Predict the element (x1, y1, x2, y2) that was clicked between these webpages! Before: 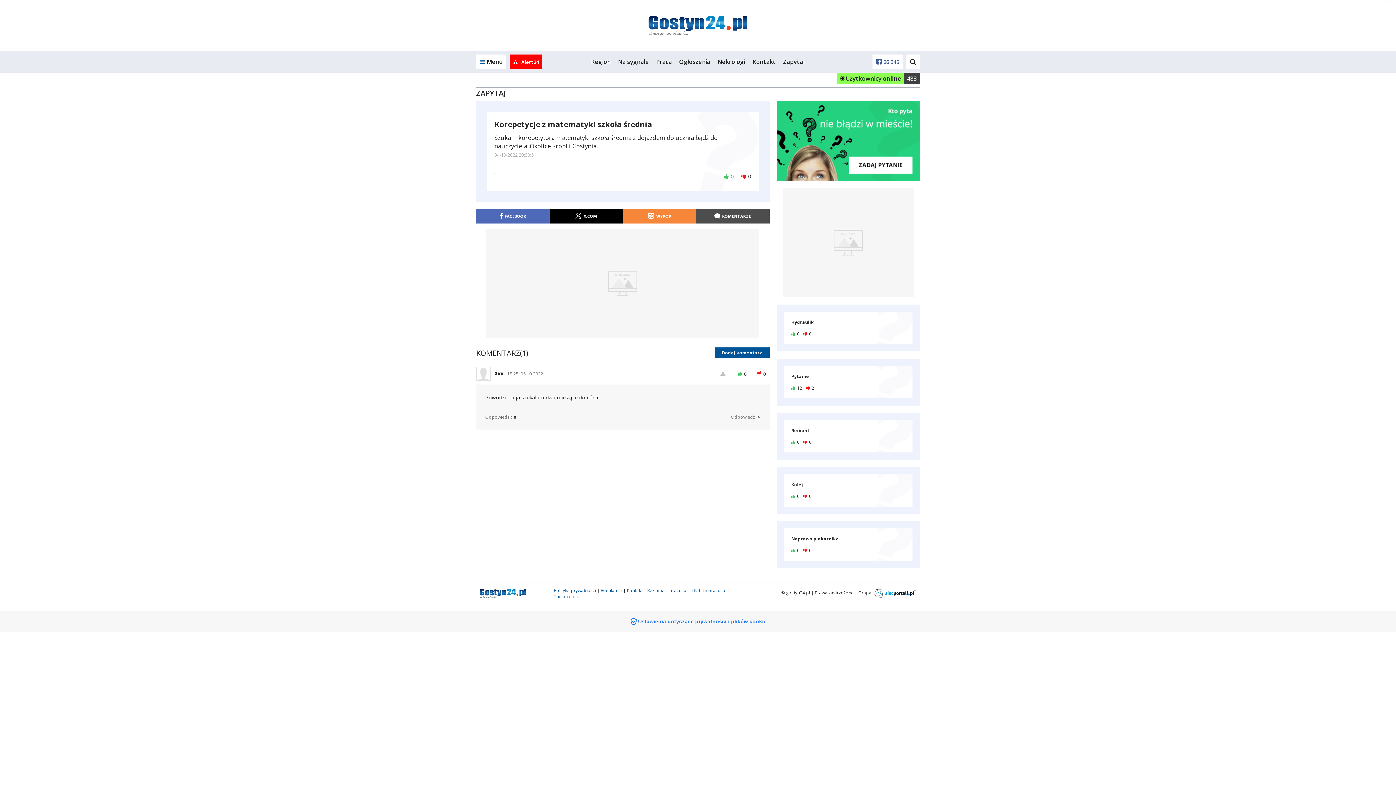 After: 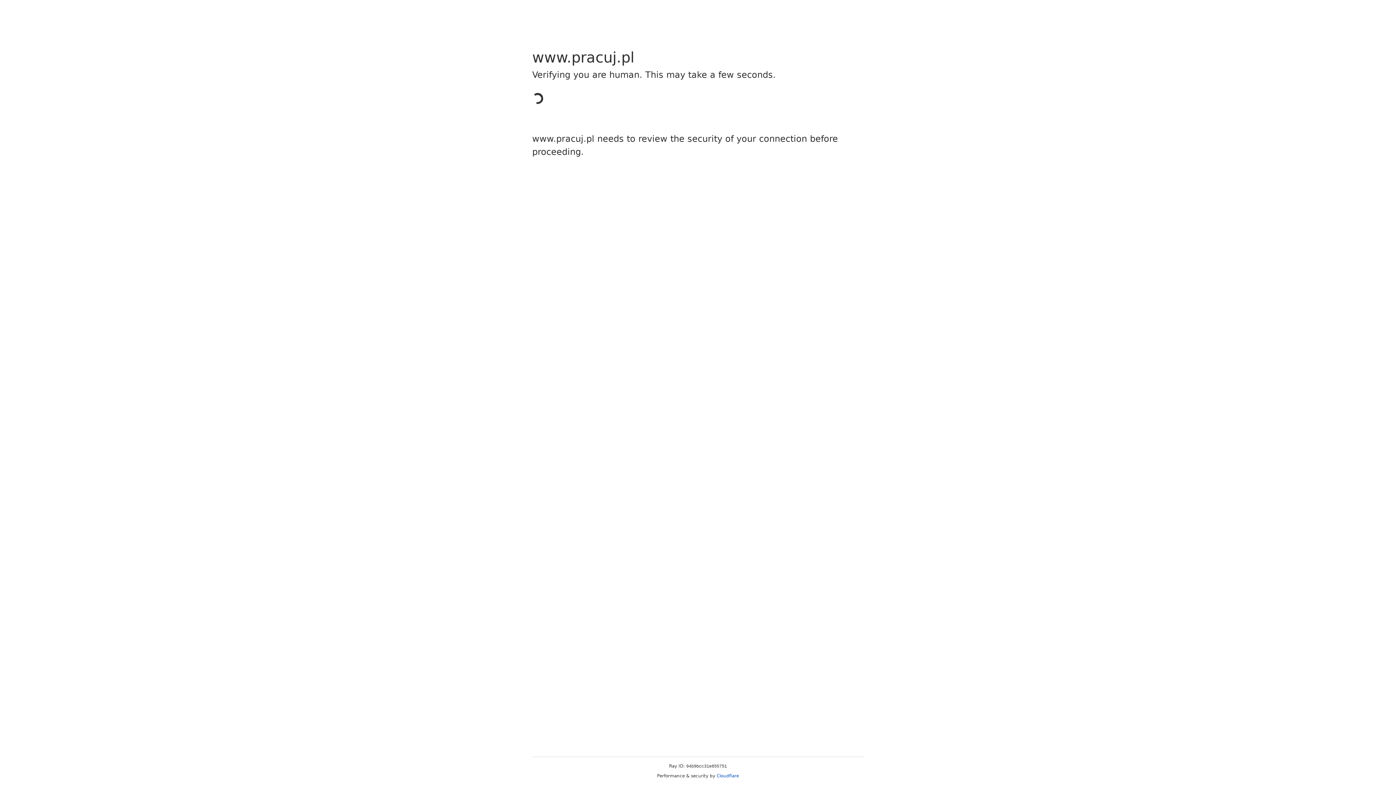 Action: bbox: (669, 587, 687, 593) label: pracuj.pl